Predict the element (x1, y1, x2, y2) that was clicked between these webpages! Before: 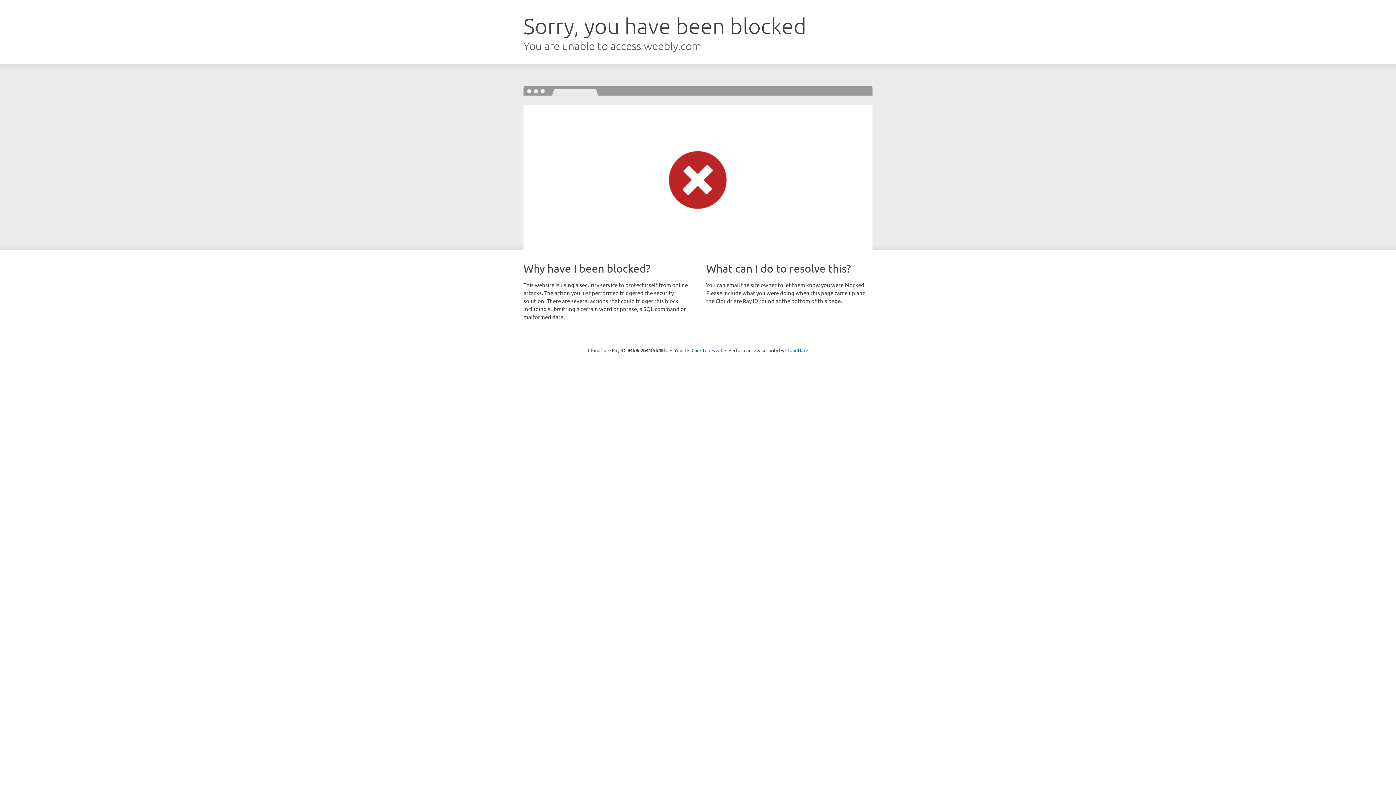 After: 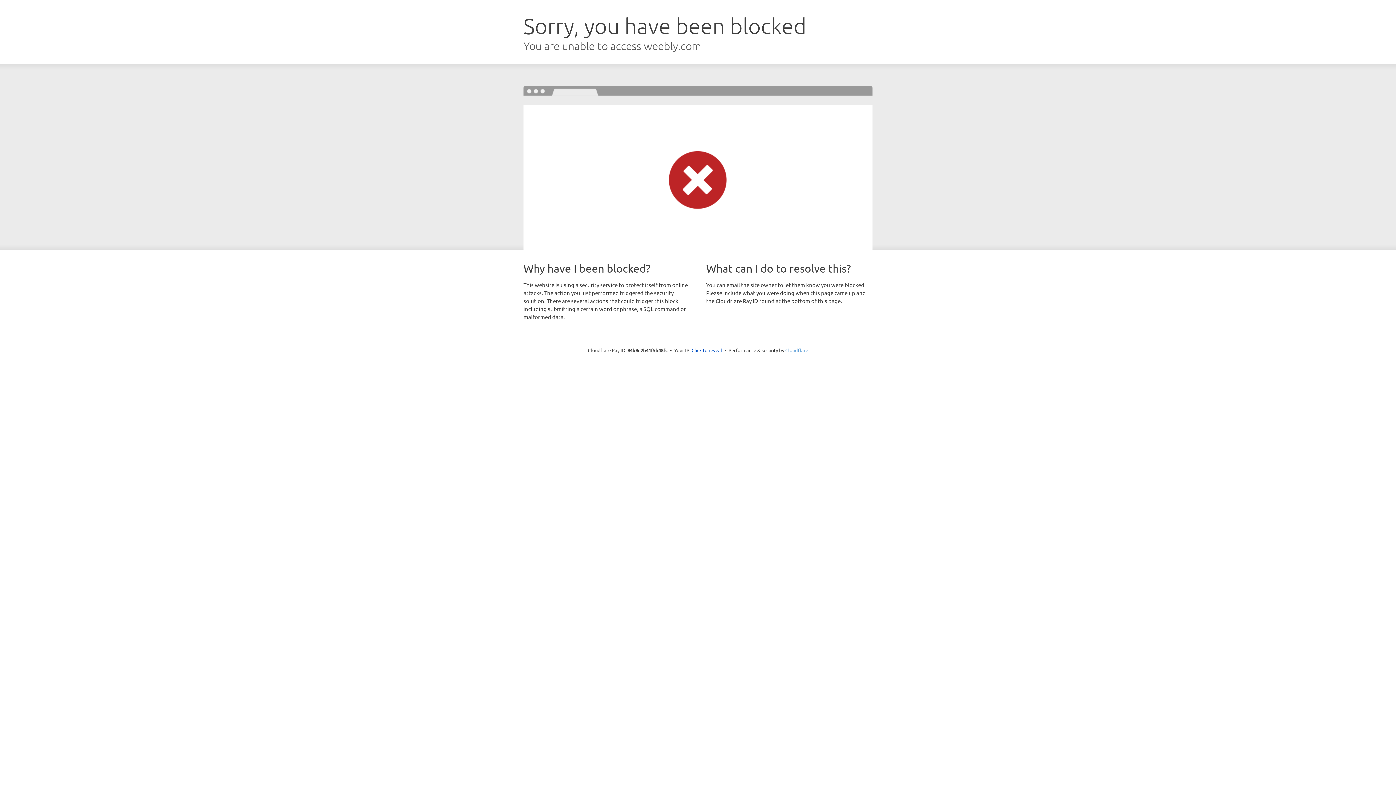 Action: bbox: (785, 347, 808, 353) label: Cloudflare